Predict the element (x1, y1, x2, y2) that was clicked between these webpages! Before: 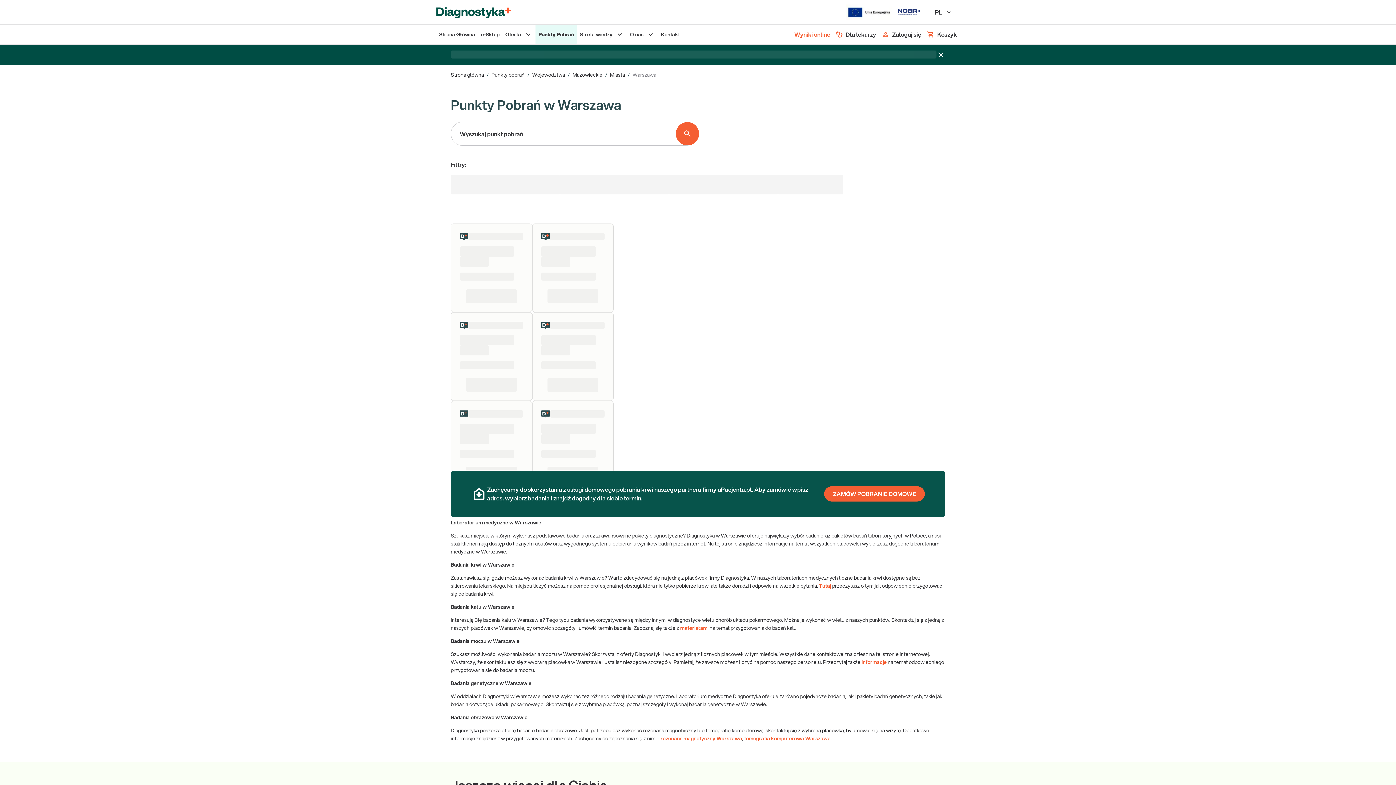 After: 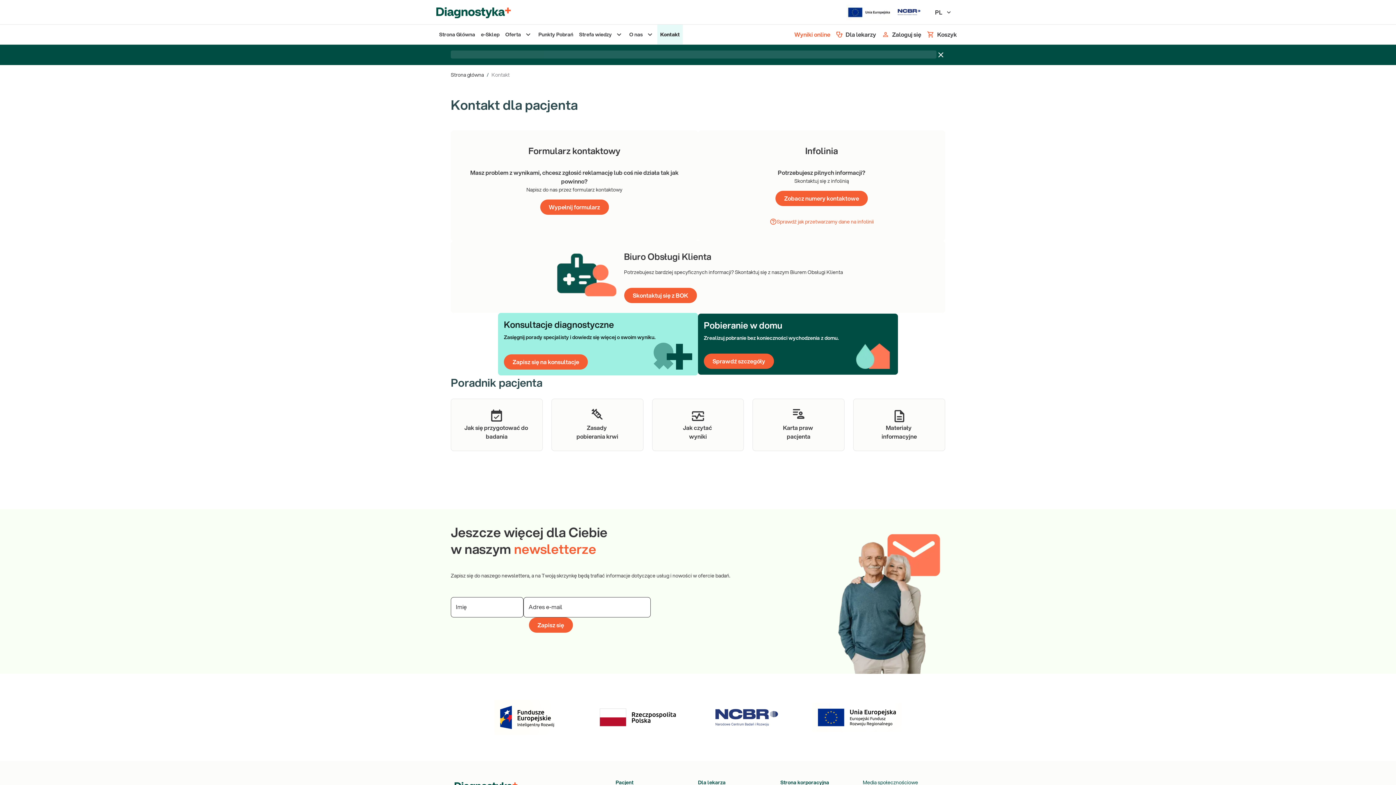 Action: label: Kontakt bbox: (658, 24, 682, 44)